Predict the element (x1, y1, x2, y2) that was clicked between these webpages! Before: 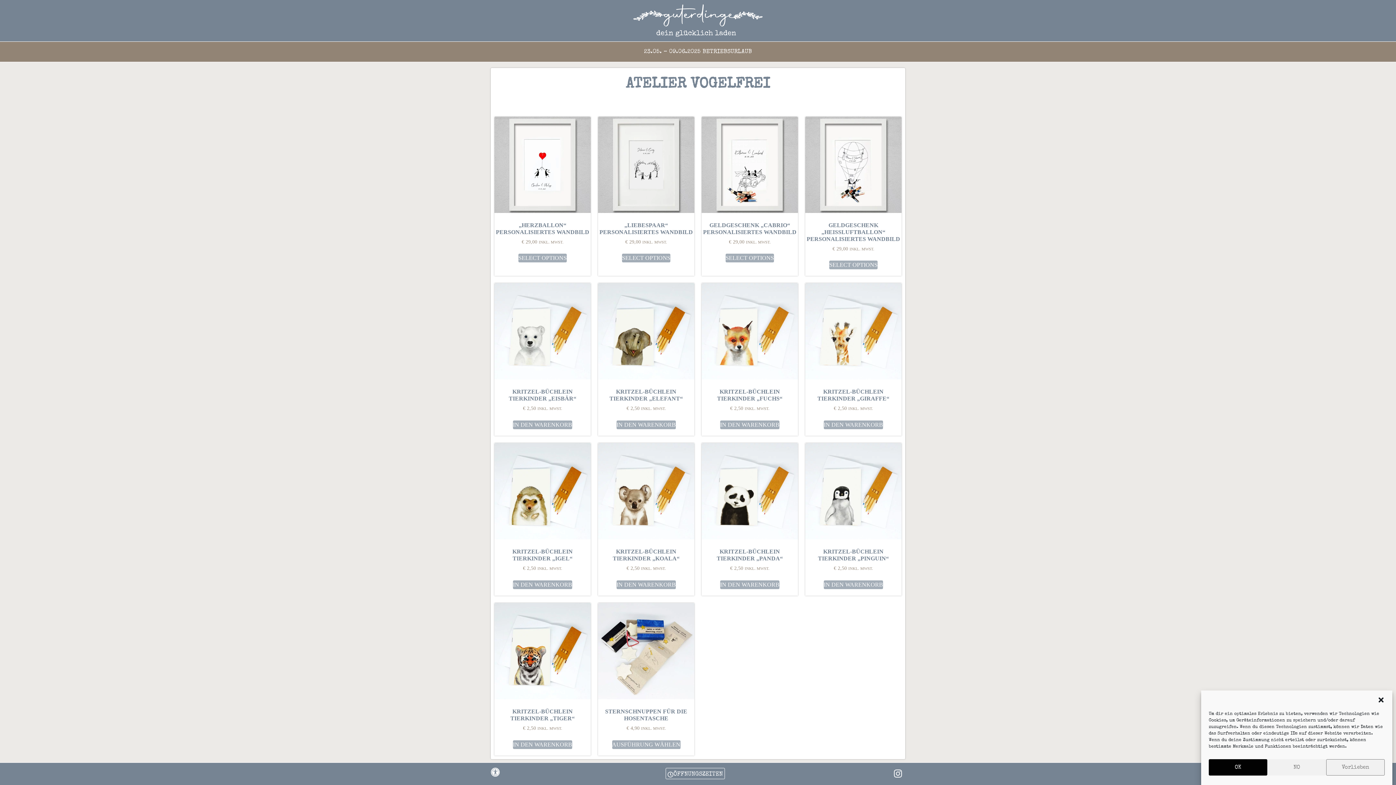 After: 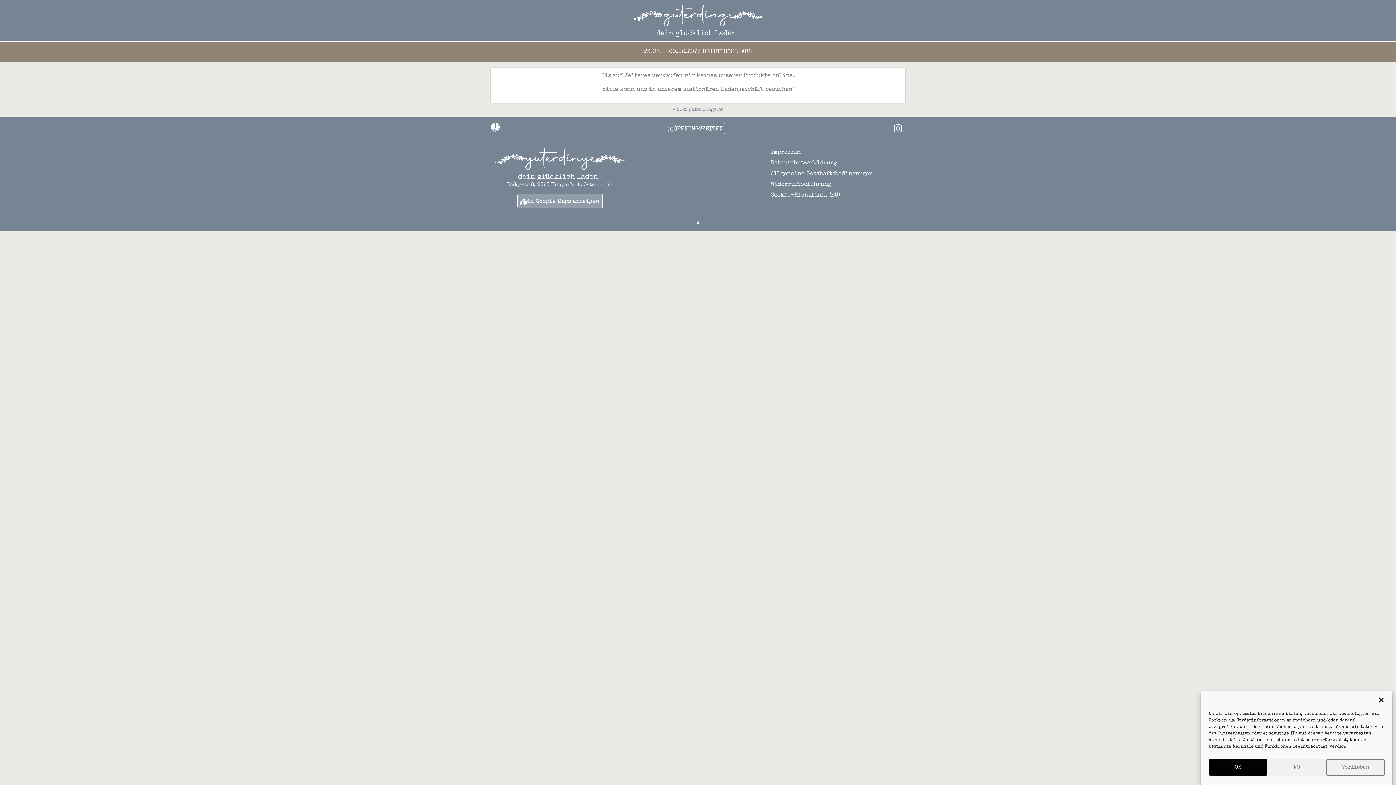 Action: bbox: (805, 283, 901, 412) label: KRITZEL-BÜCHLEIN
TIERKINDER „GIRAFFE“
€ 2,50 INKL. MWST.